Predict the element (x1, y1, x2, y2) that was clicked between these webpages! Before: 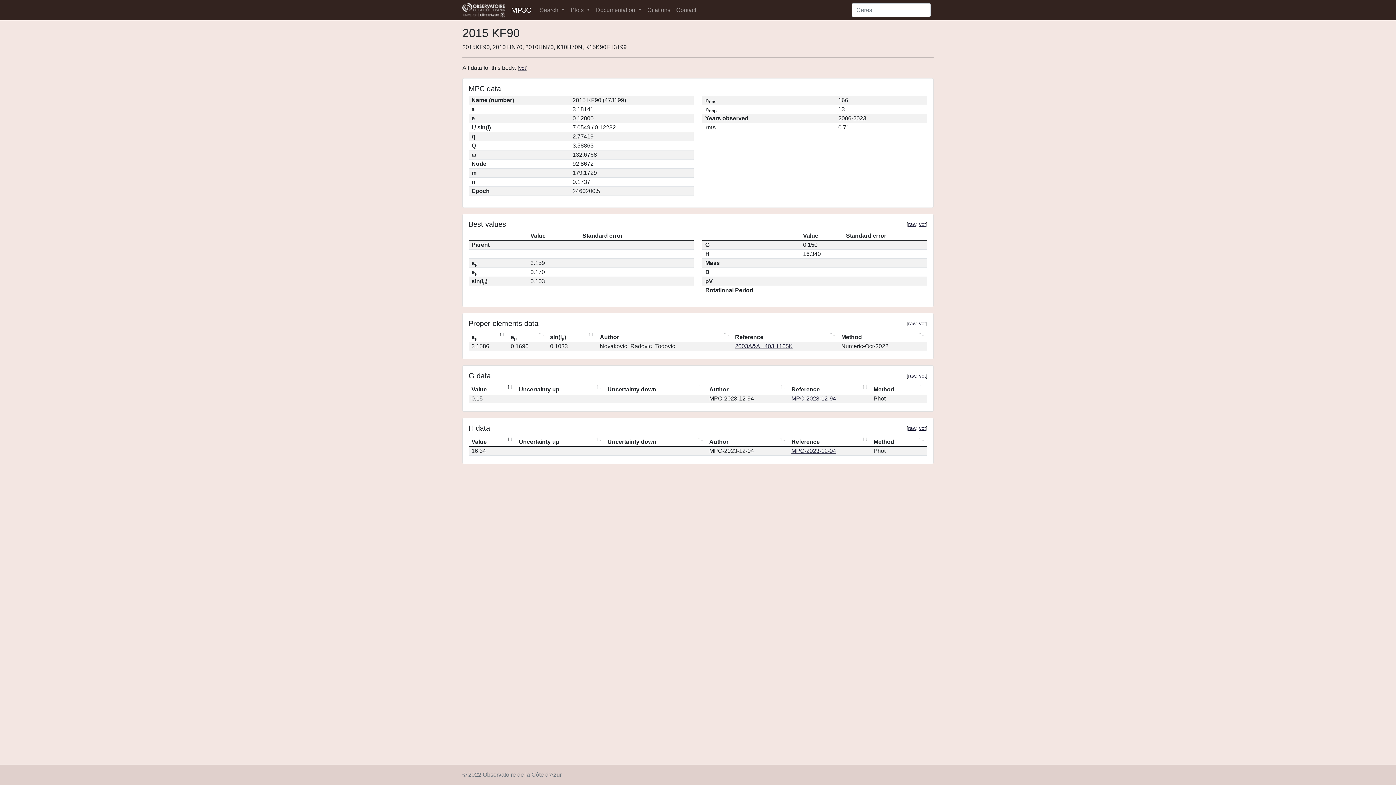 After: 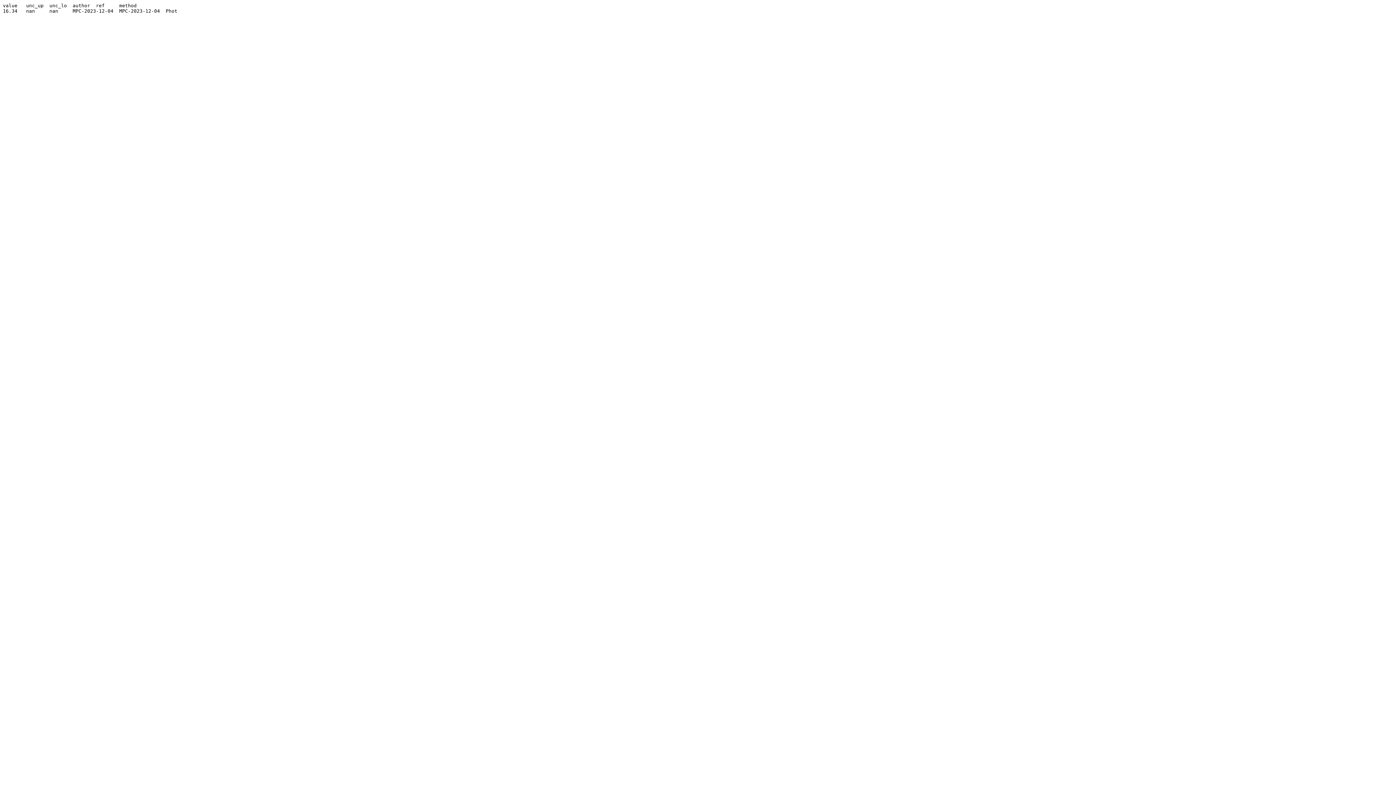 Action: label: raw bbox: (908, 425, 916, 431)